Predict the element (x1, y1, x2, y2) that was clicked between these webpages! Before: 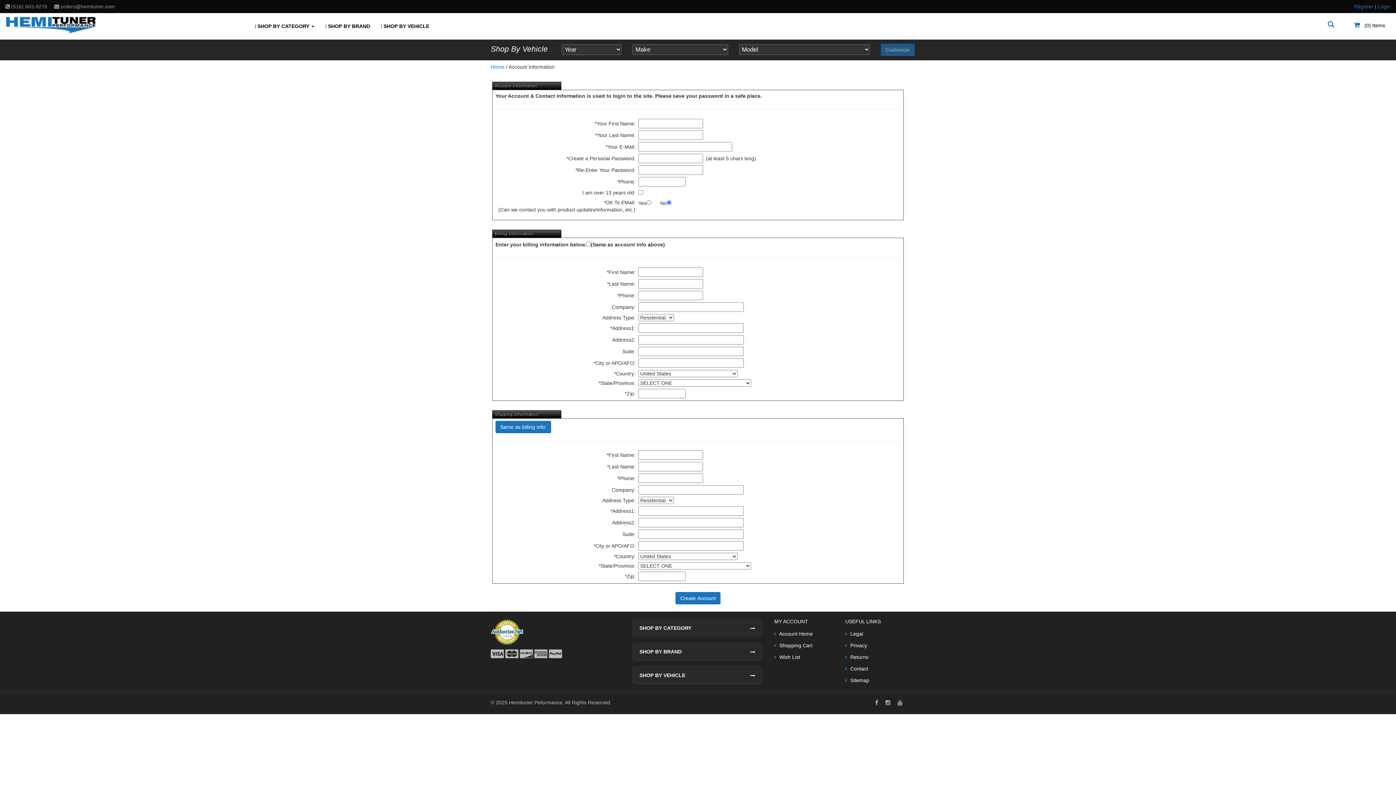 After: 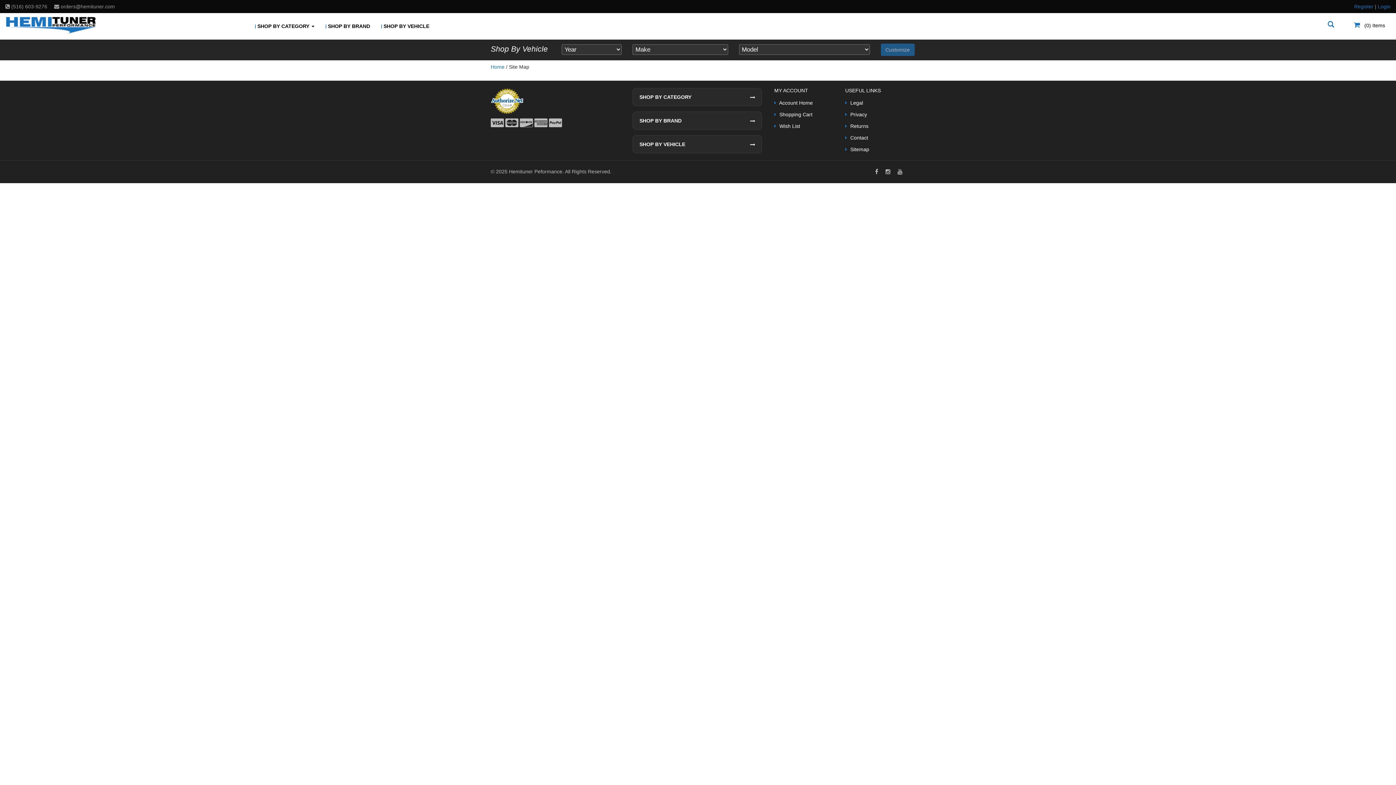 Action: bbox: (845, 674, 905, 686) label:  Sitemap